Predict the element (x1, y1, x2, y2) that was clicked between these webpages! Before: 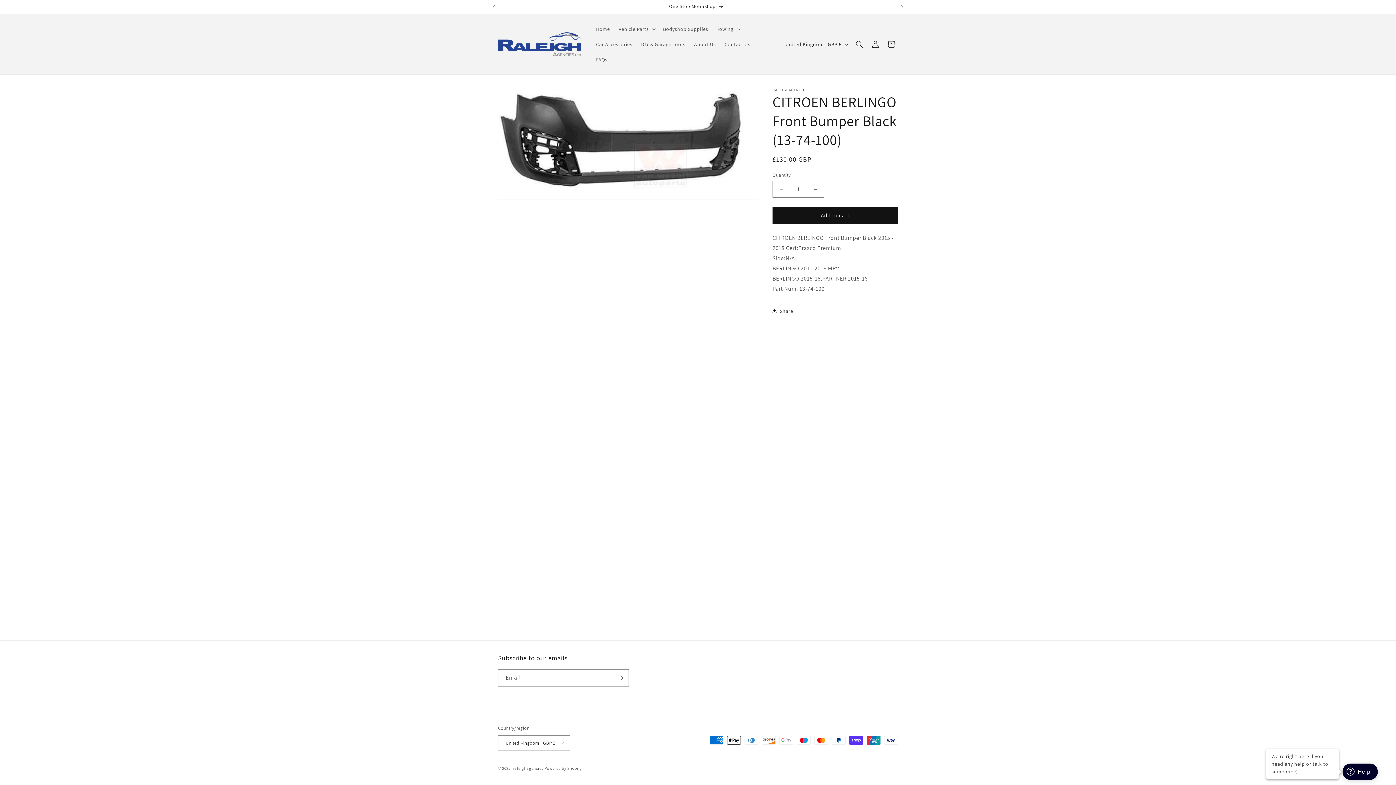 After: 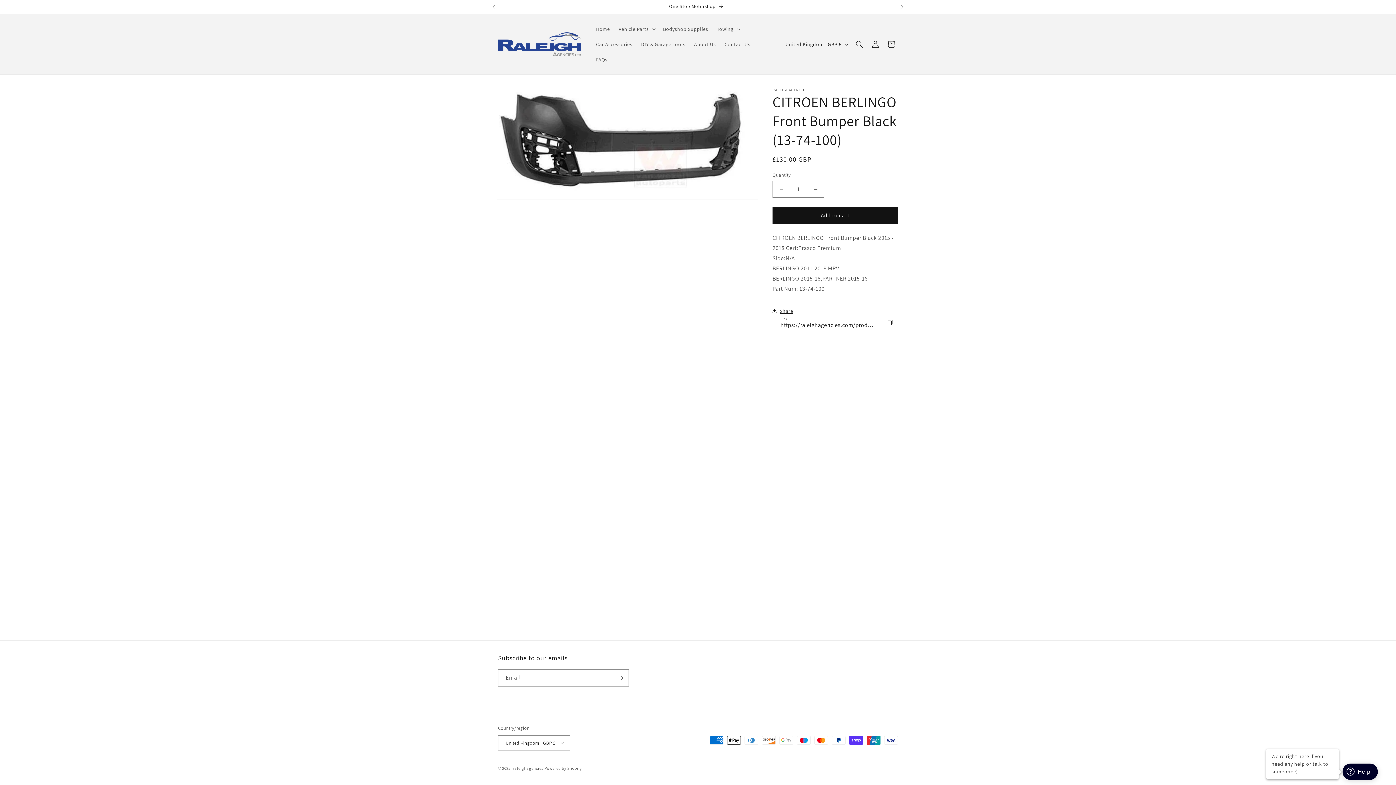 Action: bbox: (772, 303, 793, 319) label: Share